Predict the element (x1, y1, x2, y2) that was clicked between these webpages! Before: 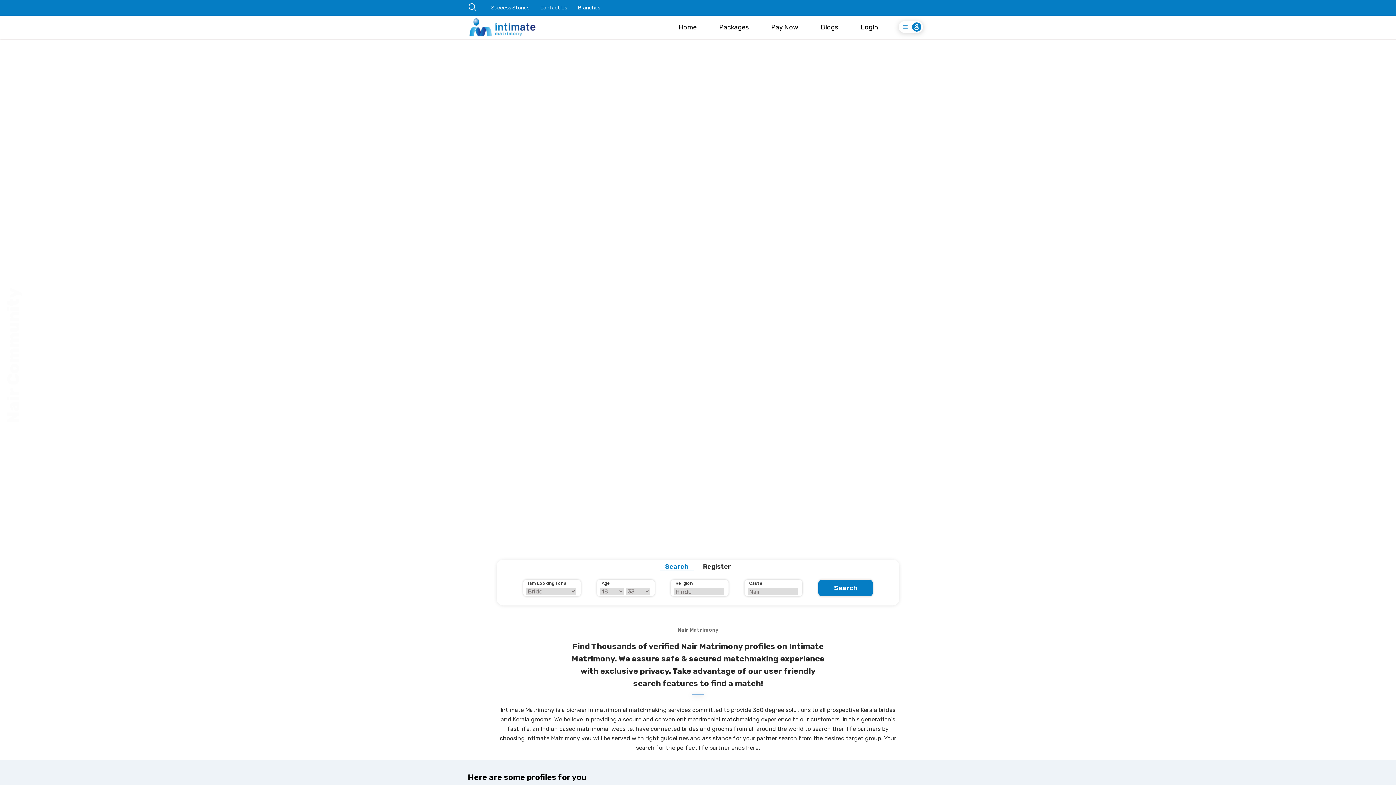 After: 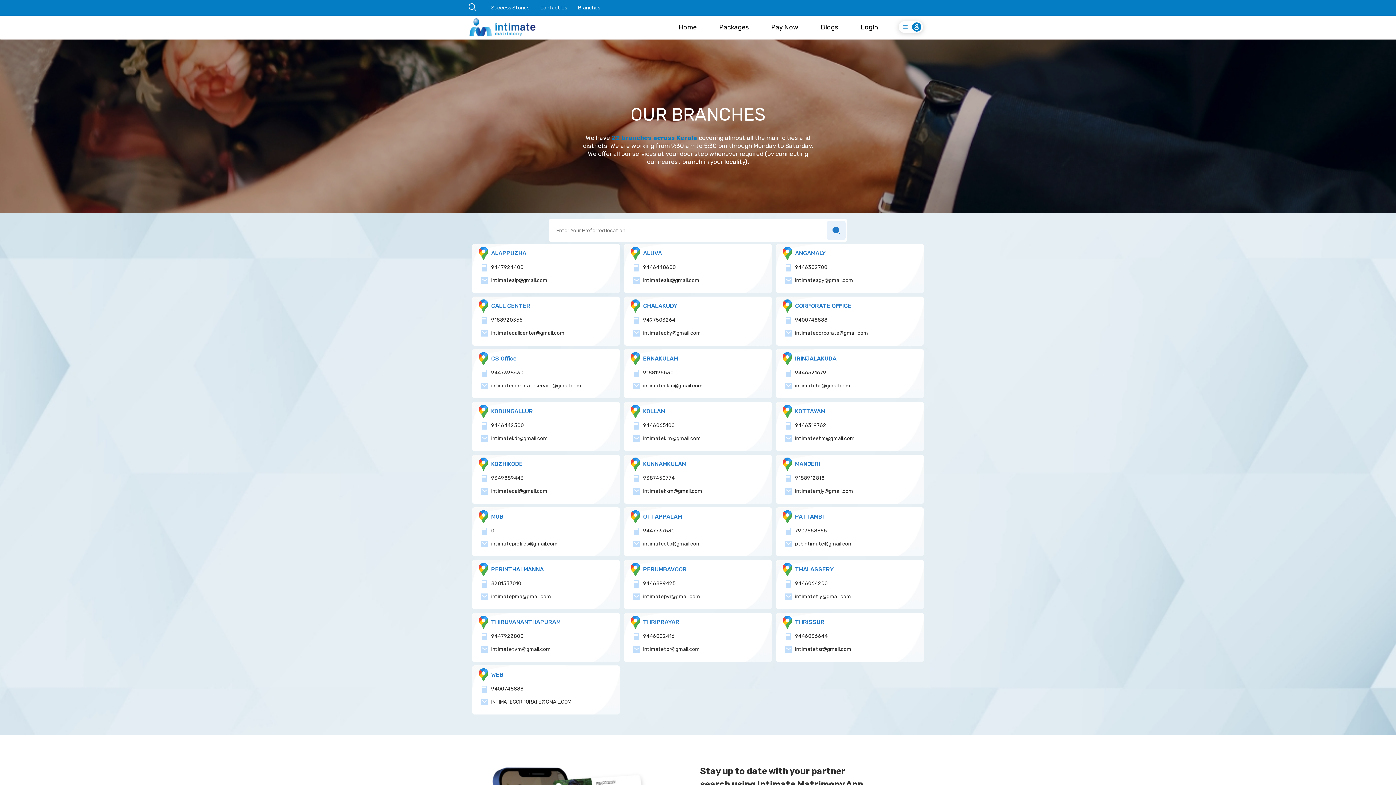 Action: bbox: (578, 4, 600, 10) label: Branches